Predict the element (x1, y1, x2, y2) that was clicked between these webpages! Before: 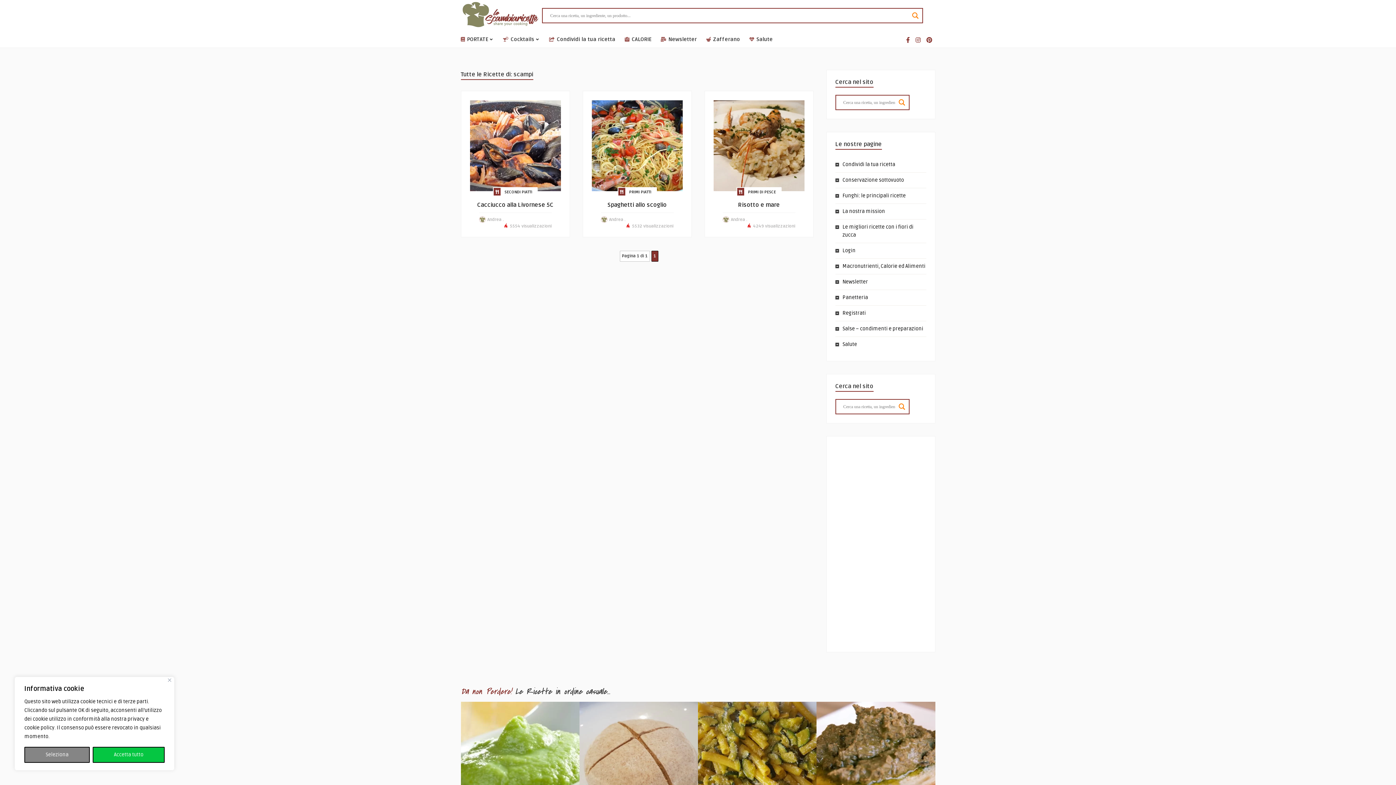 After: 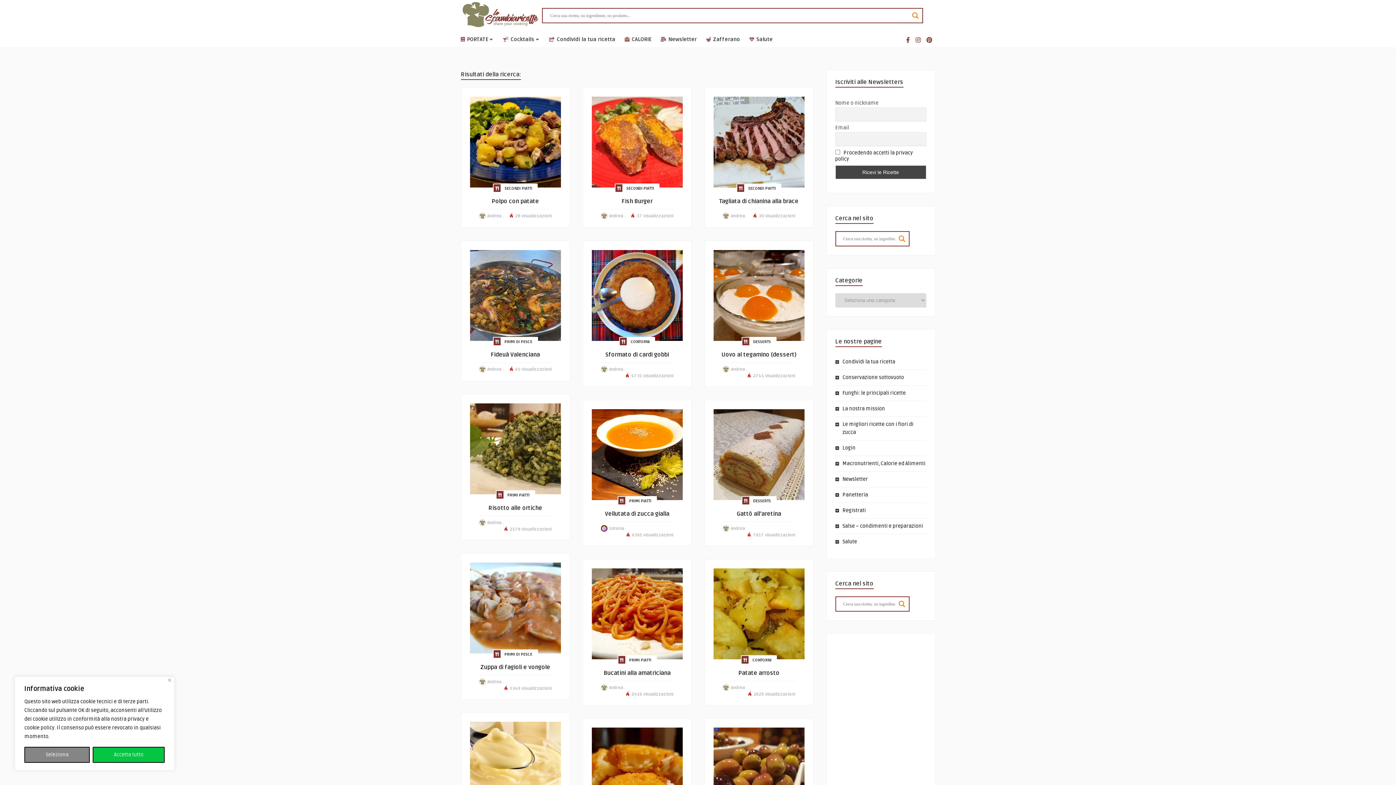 Action: label: Search magnifier button bbox: (910, 10, 920, 20)